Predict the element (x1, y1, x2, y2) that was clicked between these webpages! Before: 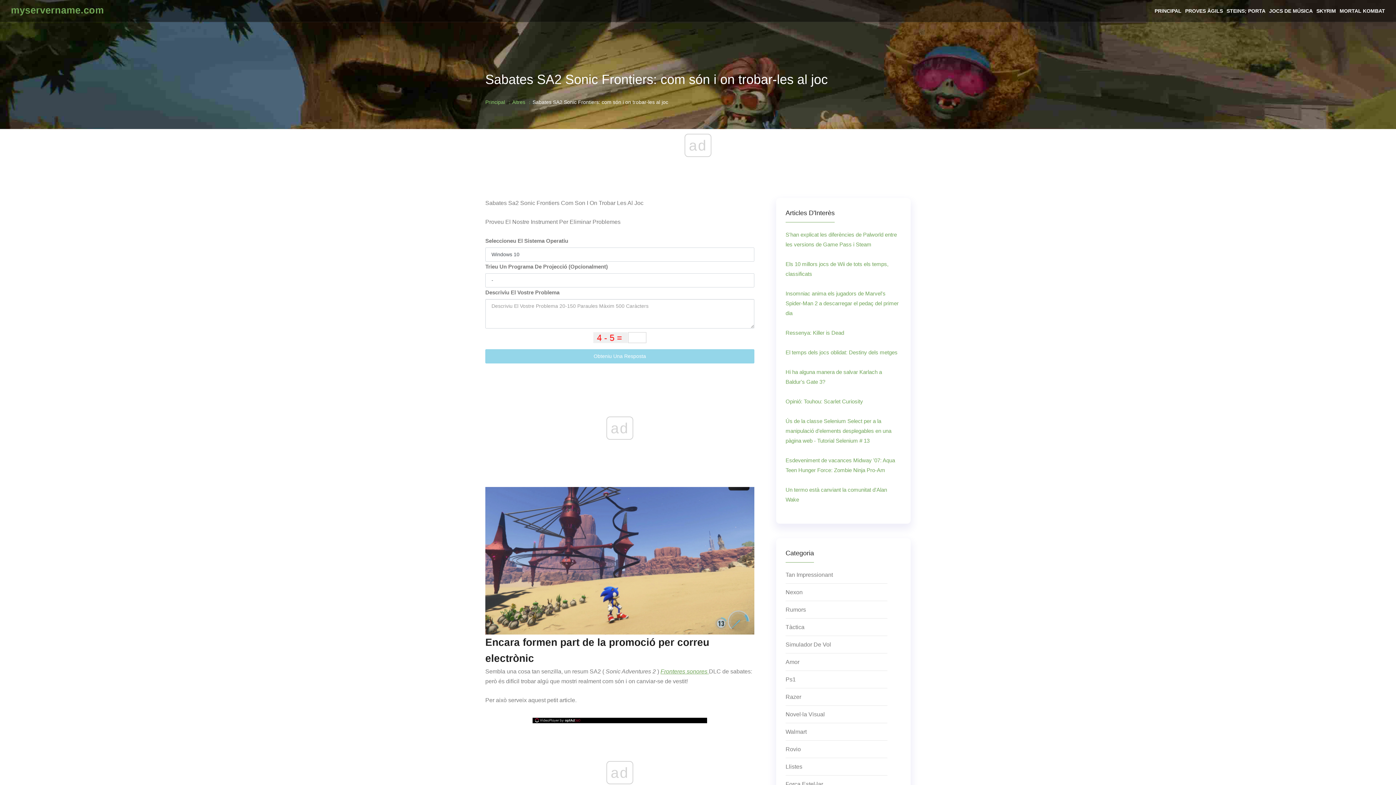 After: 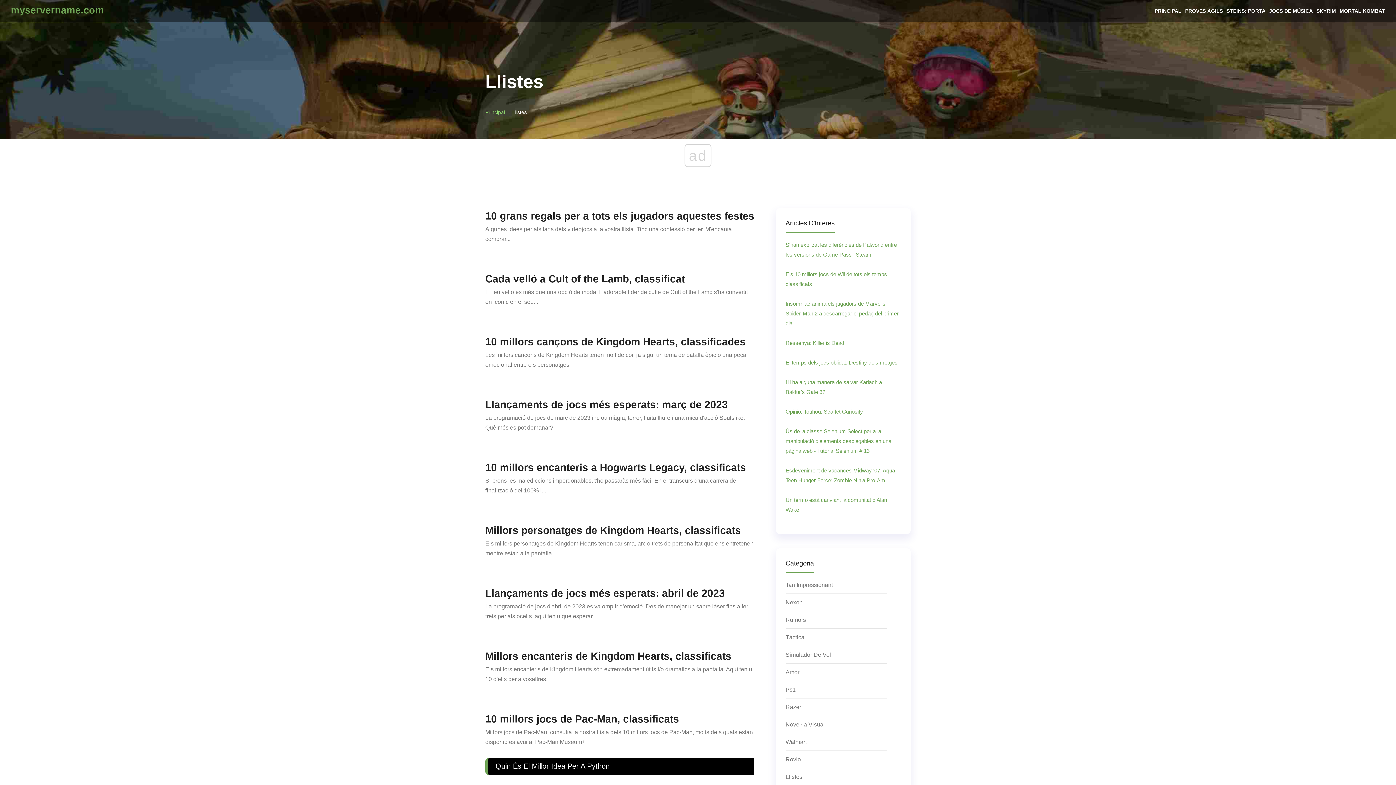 Action: label: Llistes bbox: (785, 762, 887, 776)